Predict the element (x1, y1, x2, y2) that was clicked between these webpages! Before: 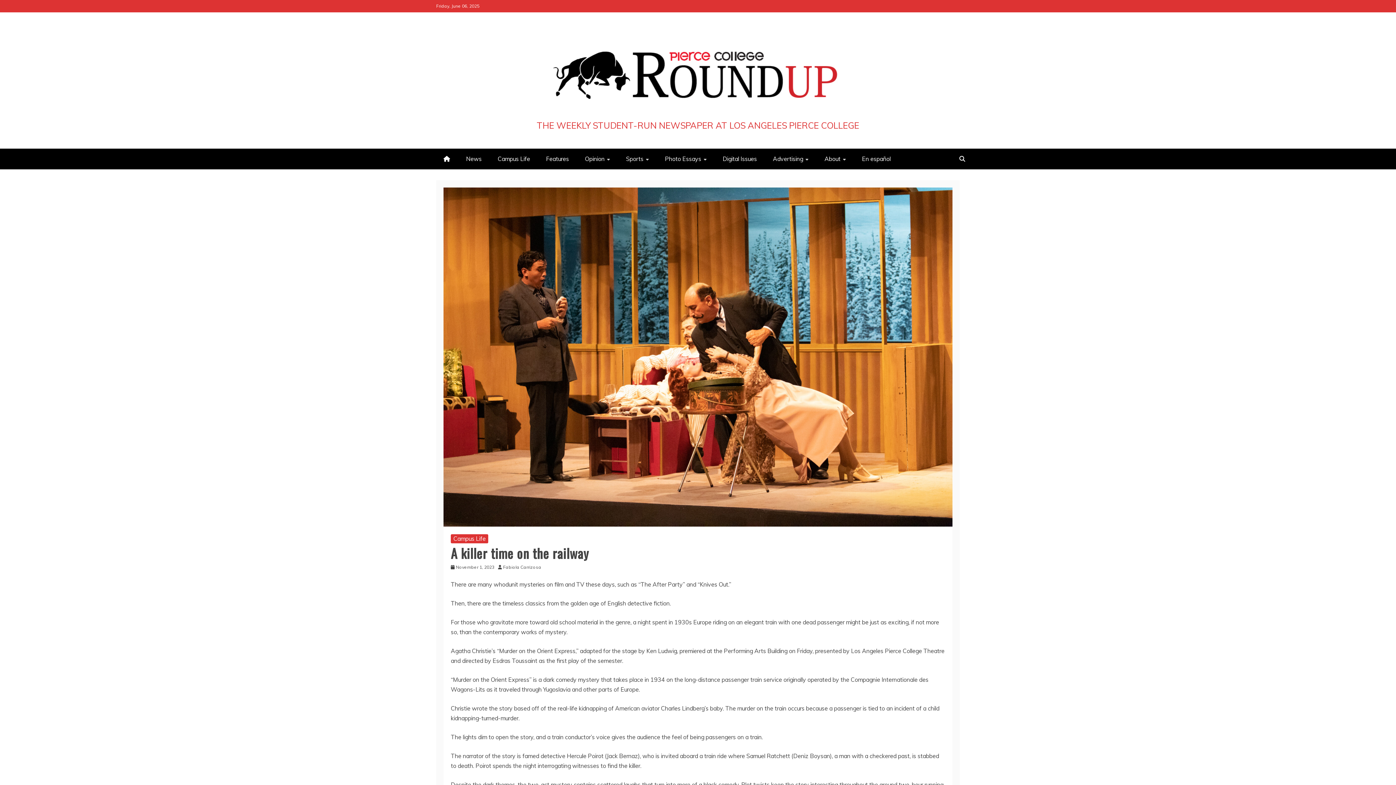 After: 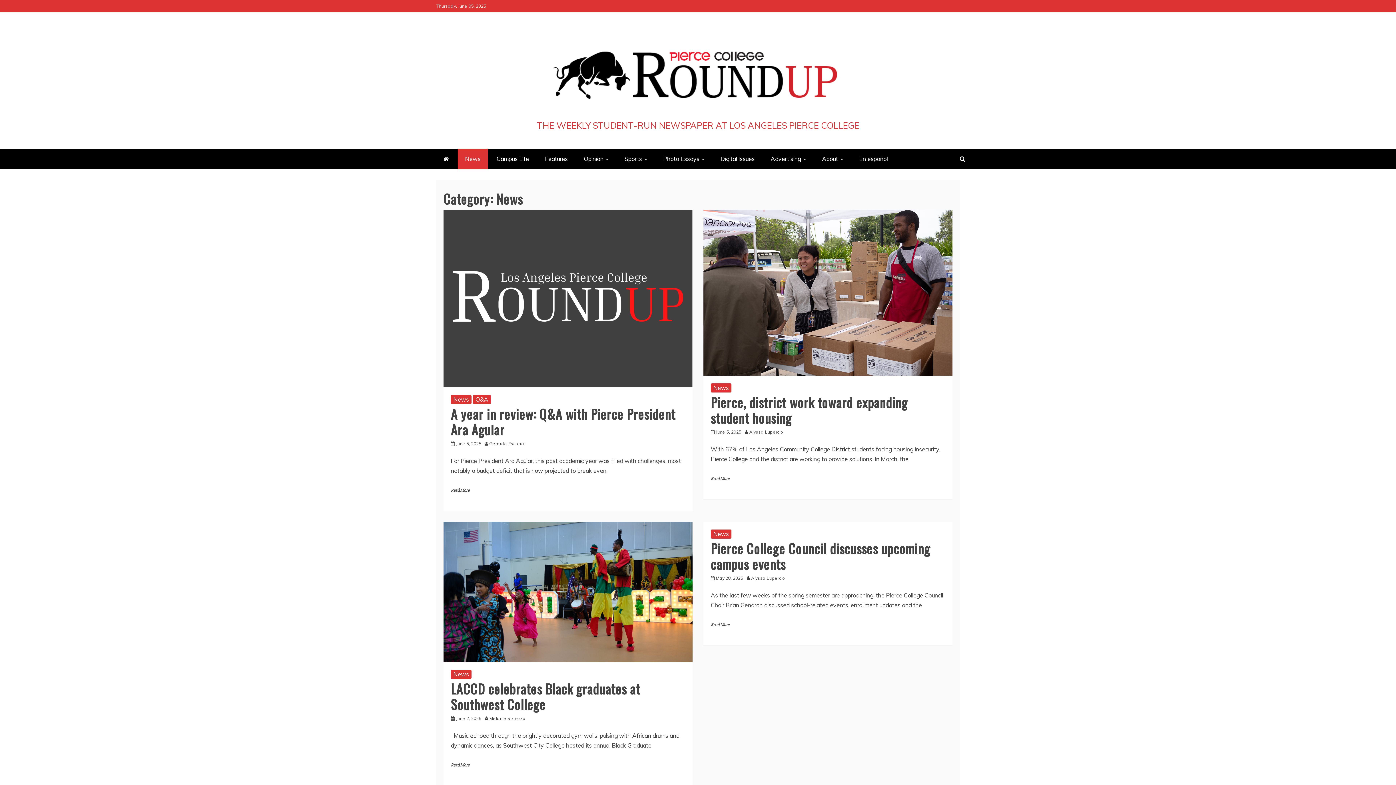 Action: bbox: (458, 148, 489, 169) label: News